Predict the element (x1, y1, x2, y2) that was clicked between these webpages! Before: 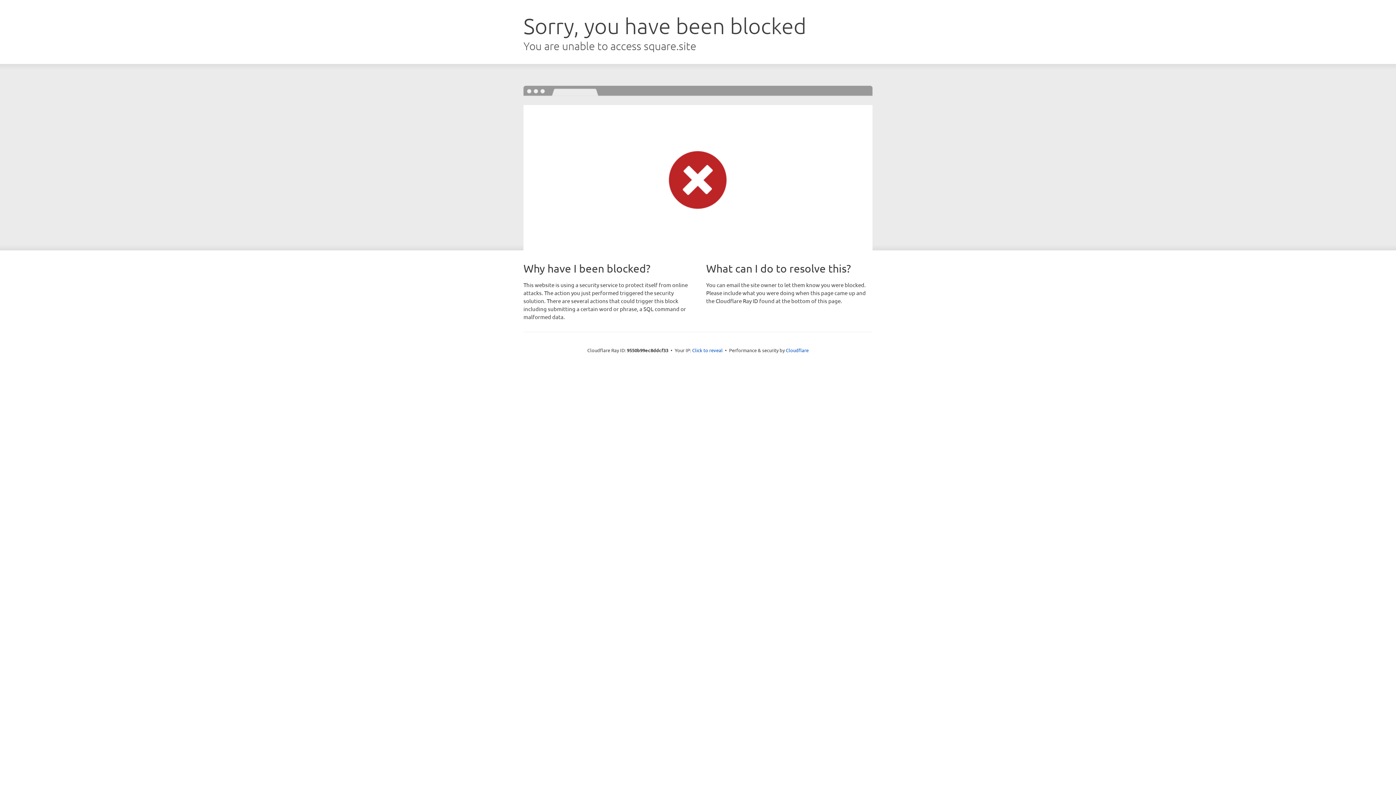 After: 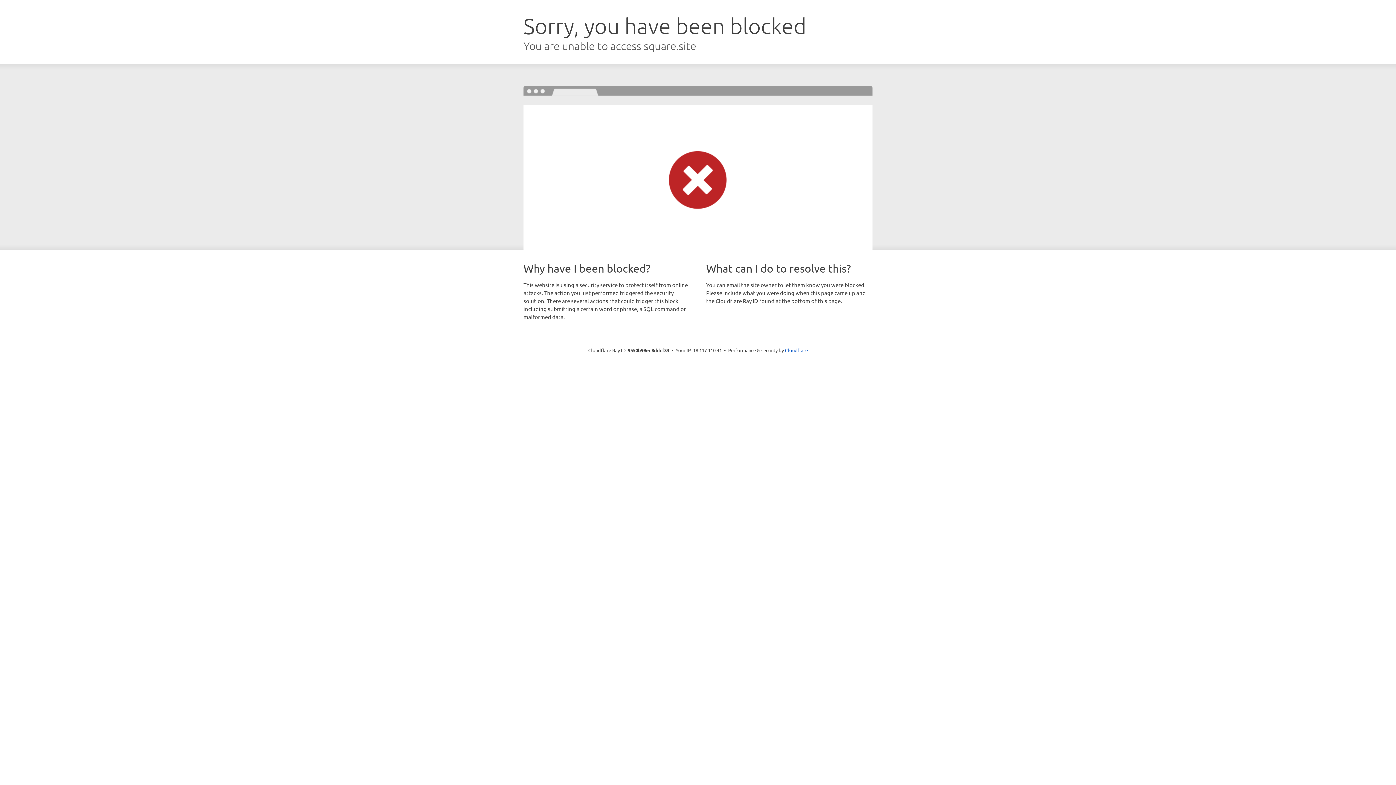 Action: bbox: (692, 346, 722, 353) label: Click to reveal